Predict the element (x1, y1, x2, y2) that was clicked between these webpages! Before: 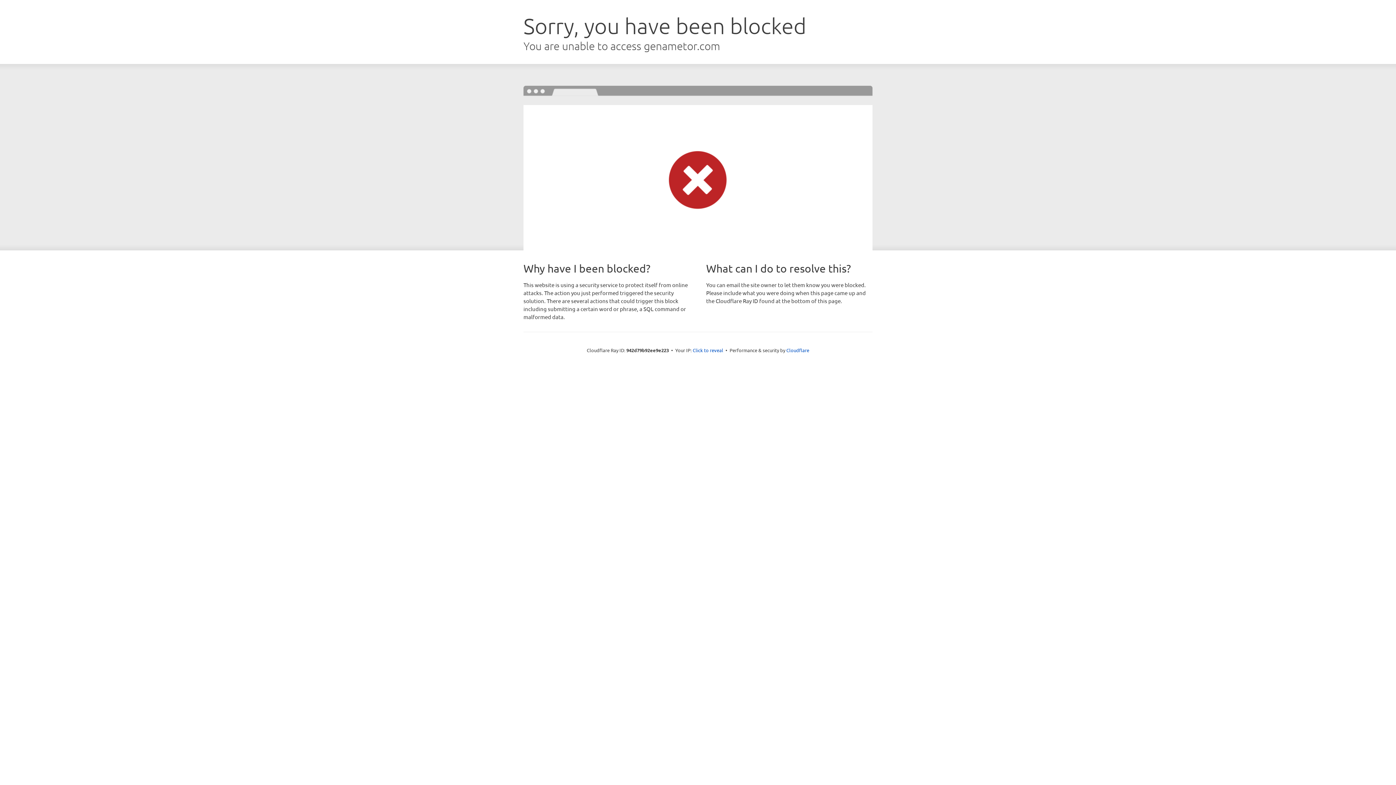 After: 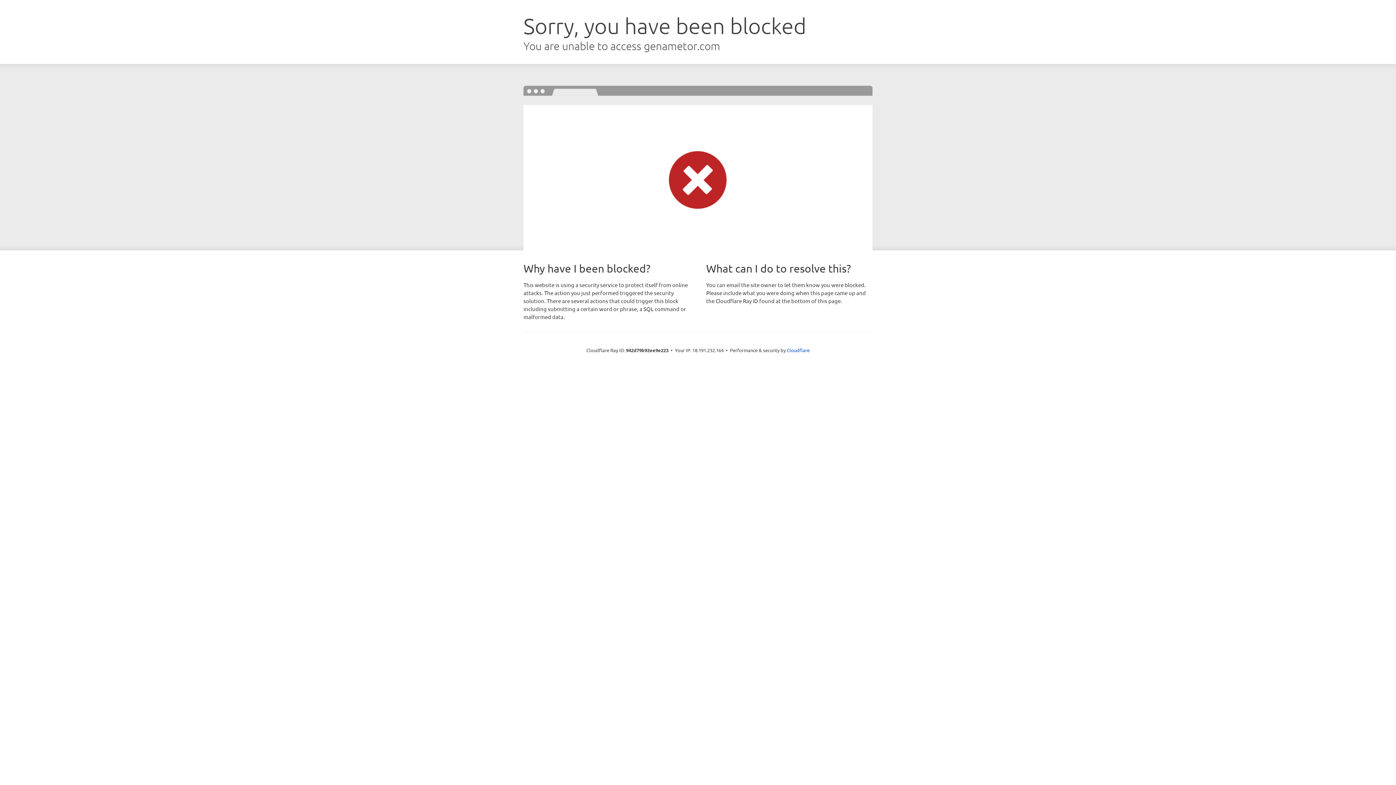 Action: bbox: (692, 346, 723, 353) label: Click to reveal